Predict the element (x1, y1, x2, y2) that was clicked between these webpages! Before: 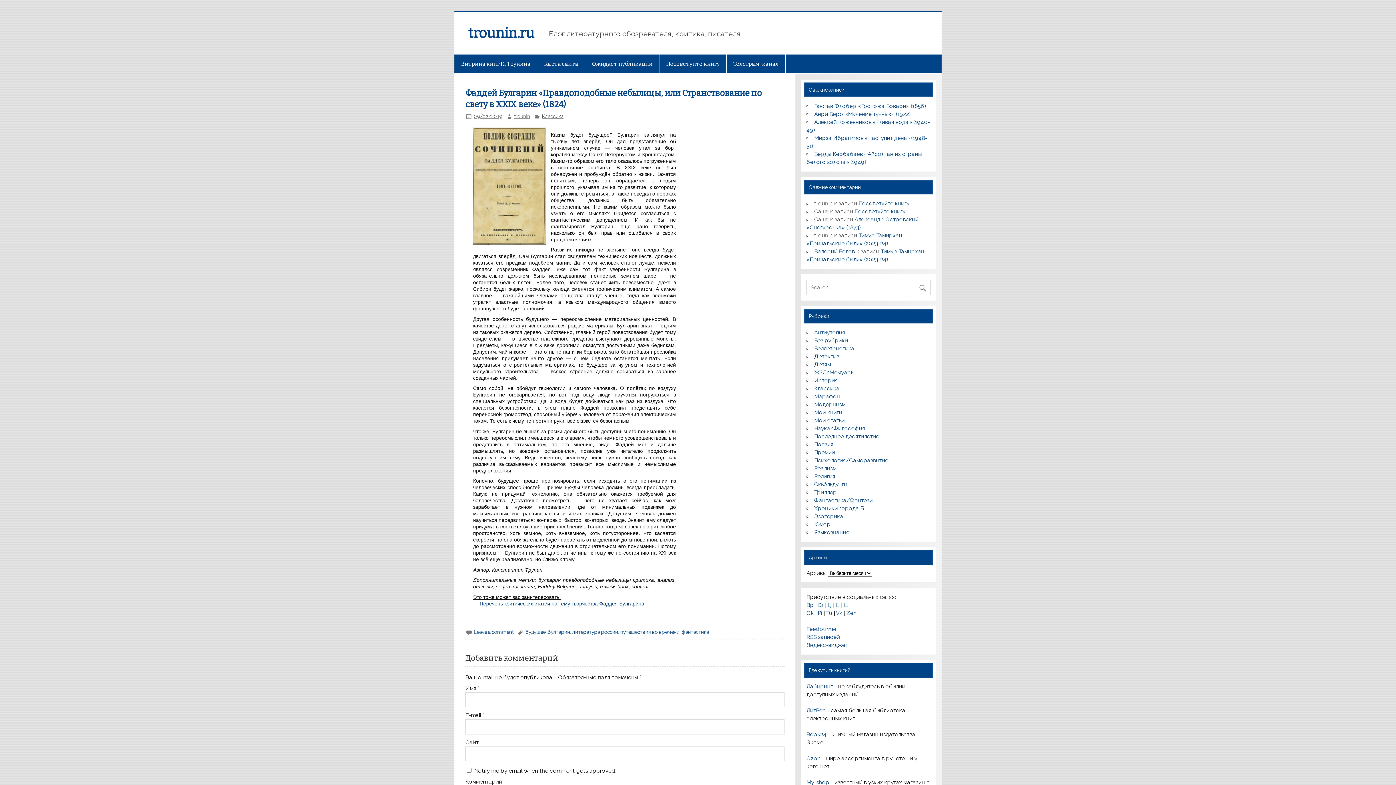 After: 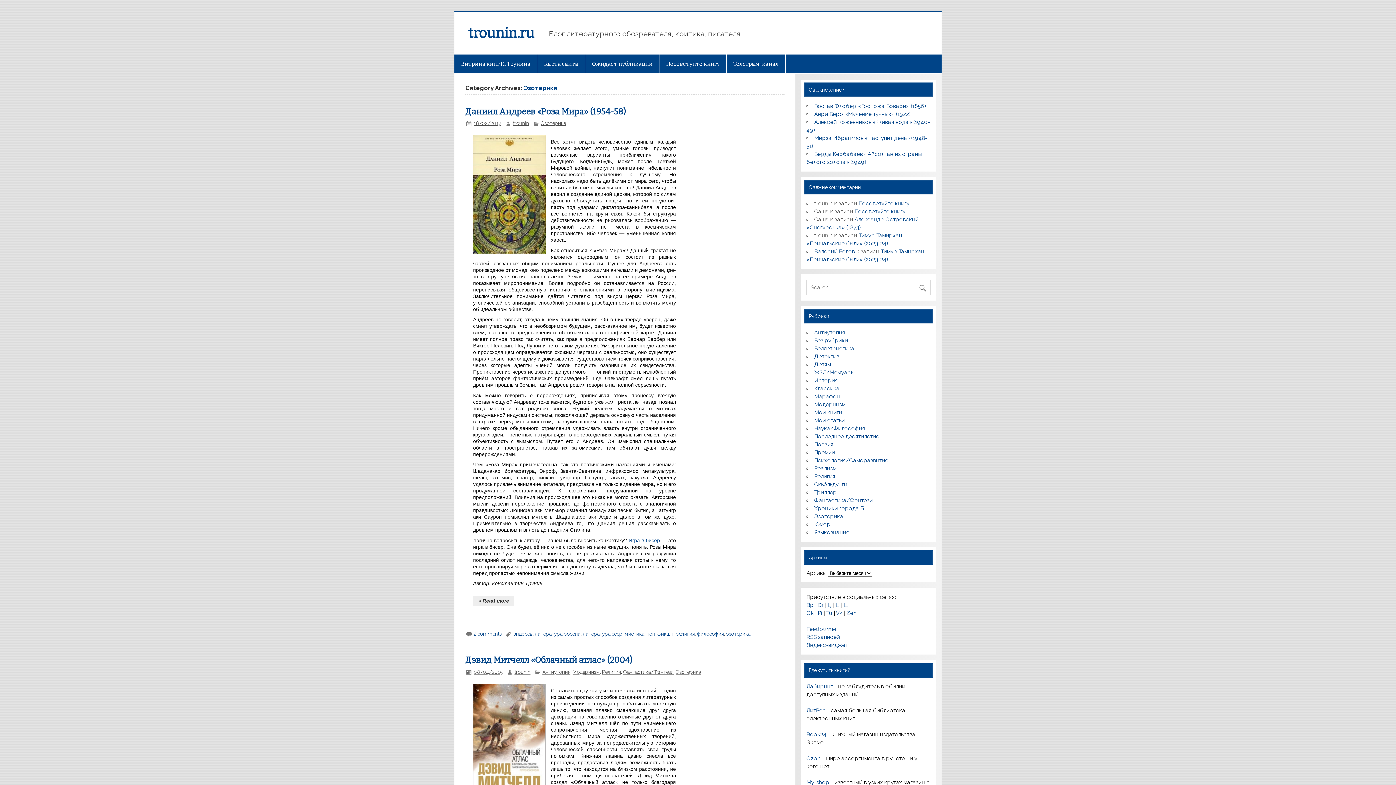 Action: bbox: (814, 513, 843, 519) label: Эзотерика